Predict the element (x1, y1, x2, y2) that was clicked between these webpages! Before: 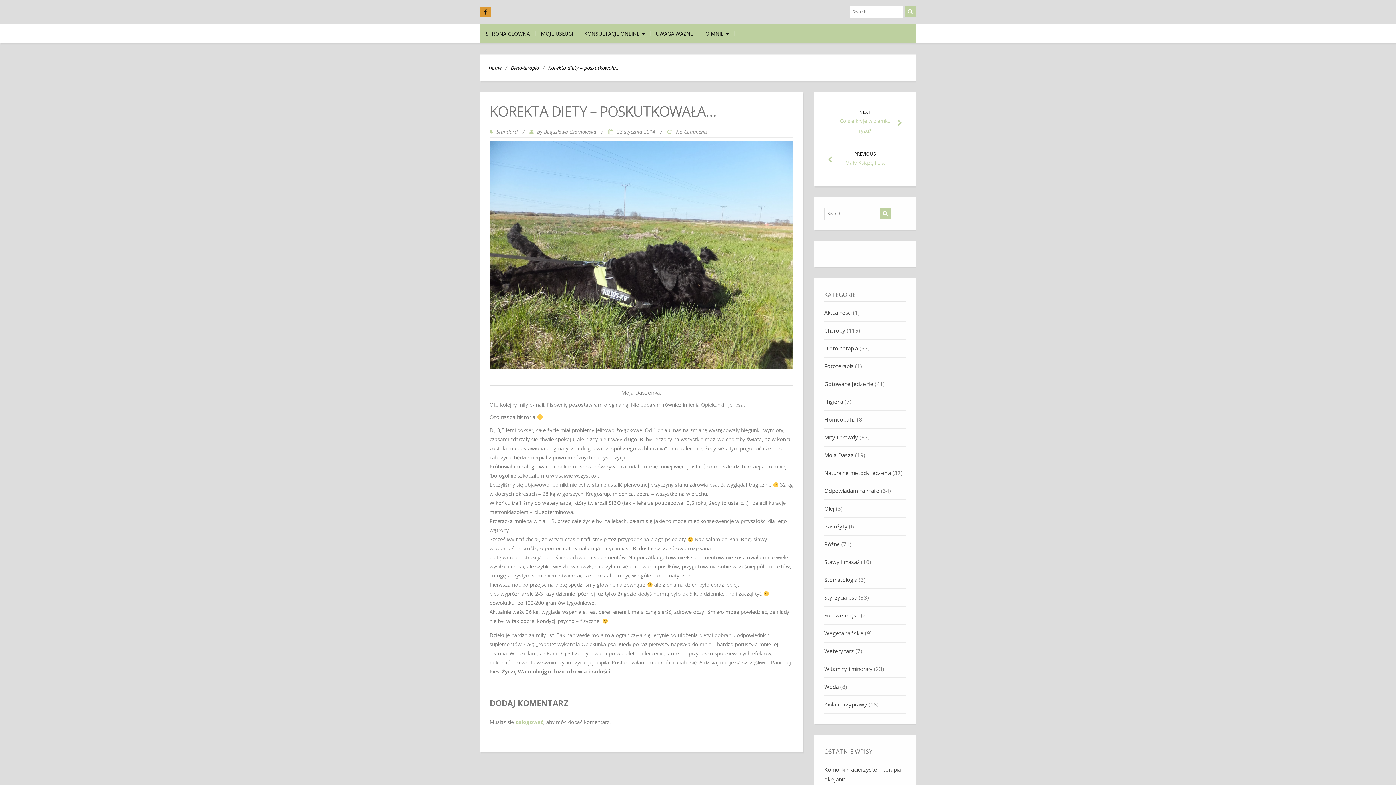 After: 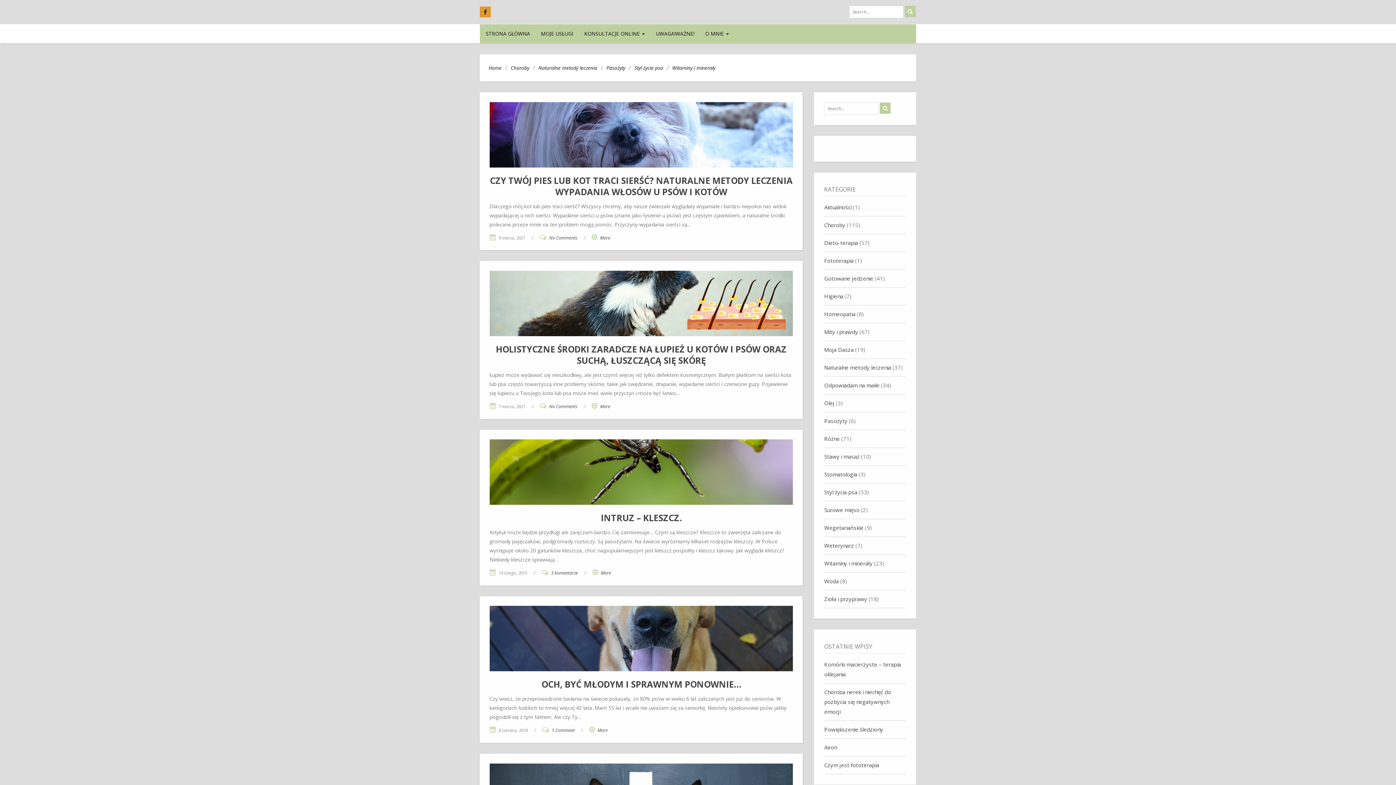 Action: bbox: (824, 522, 847, 530) label: Pasożyty